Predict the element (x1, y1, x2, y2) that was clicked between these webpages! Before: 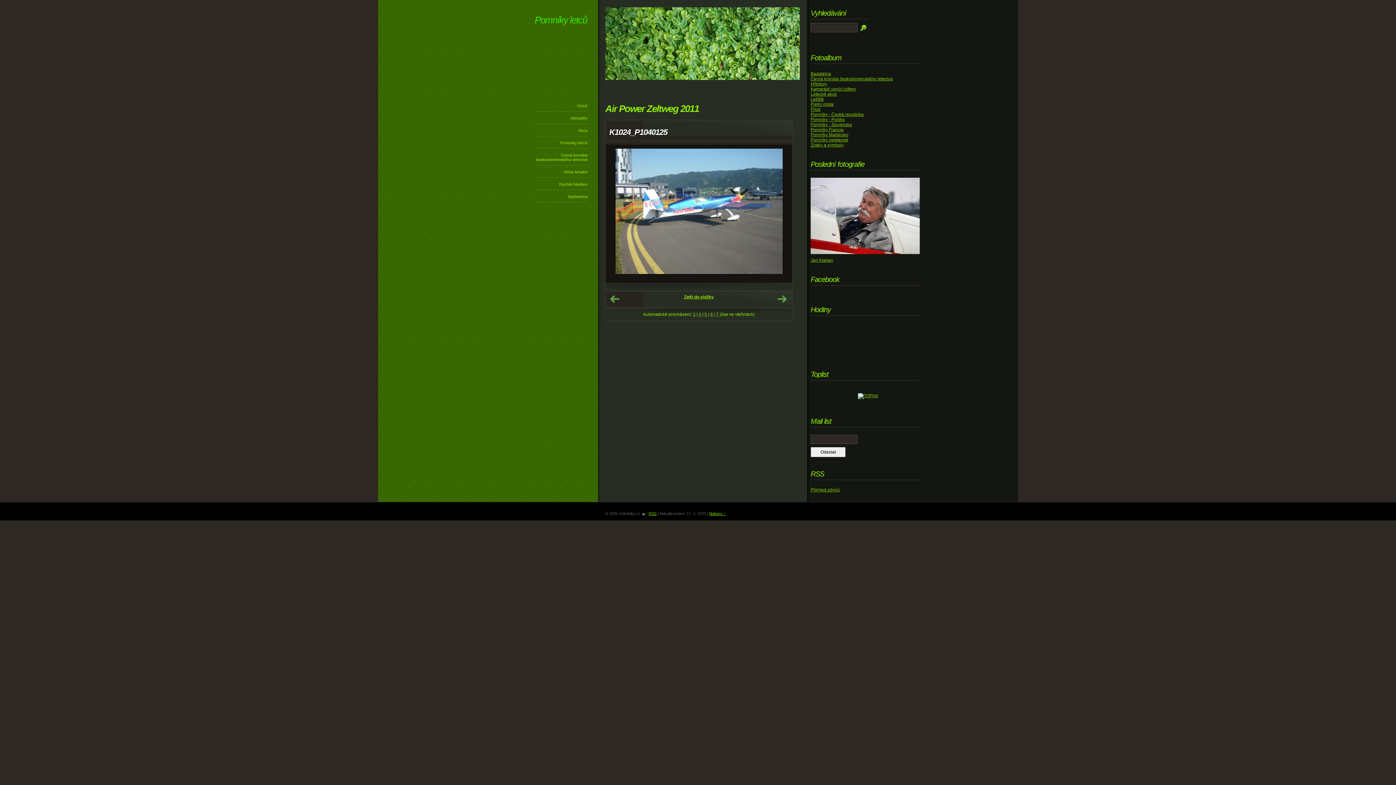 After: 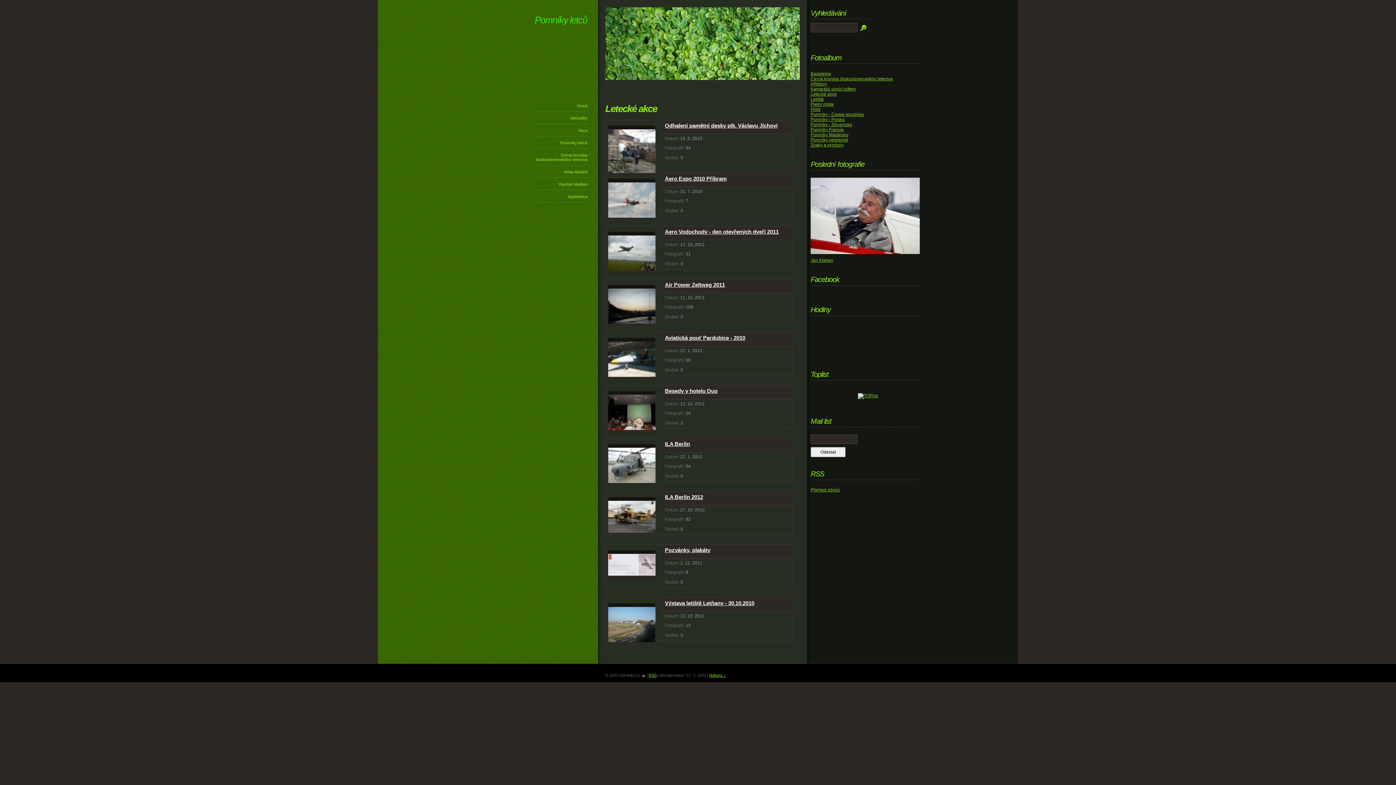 Action: label: Letecké akce bbox: (810, 91, 837, 96)